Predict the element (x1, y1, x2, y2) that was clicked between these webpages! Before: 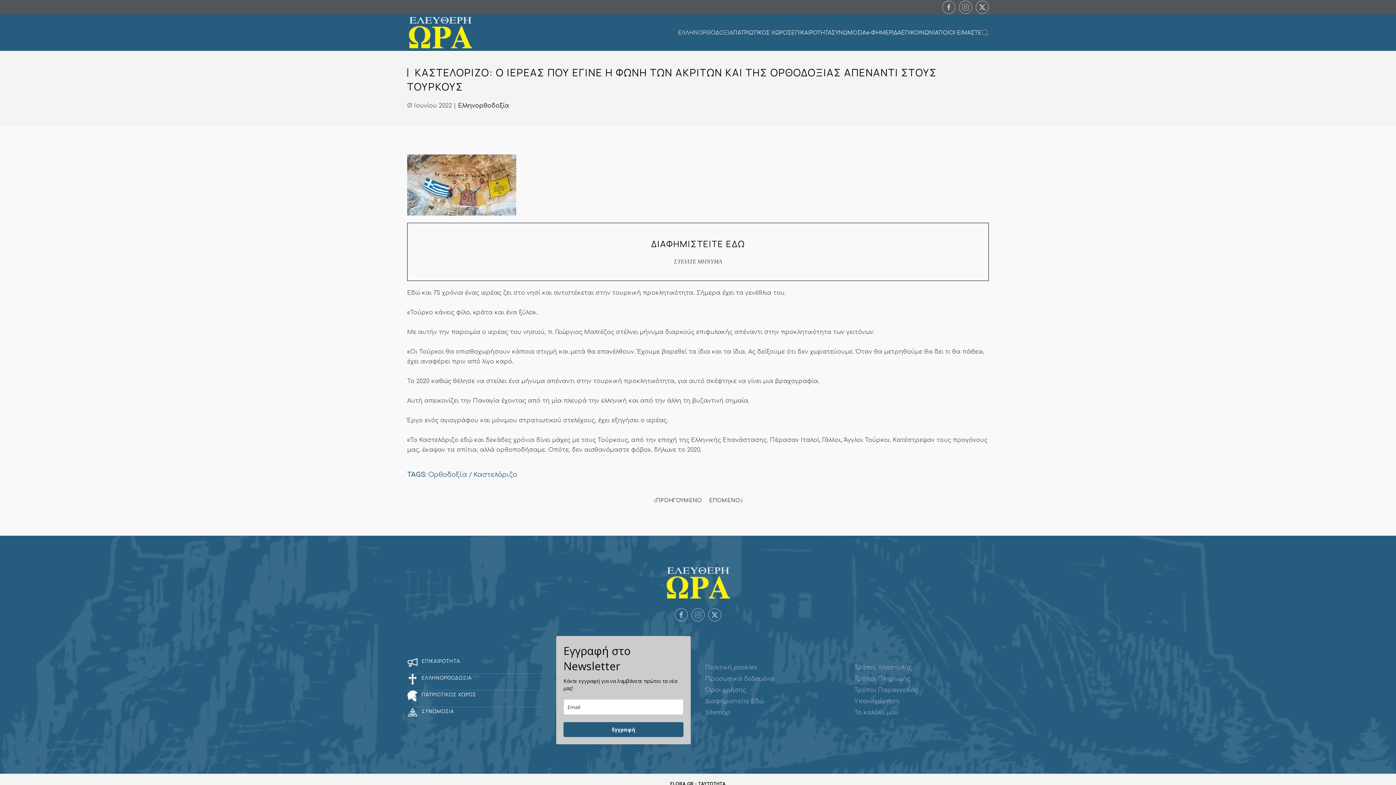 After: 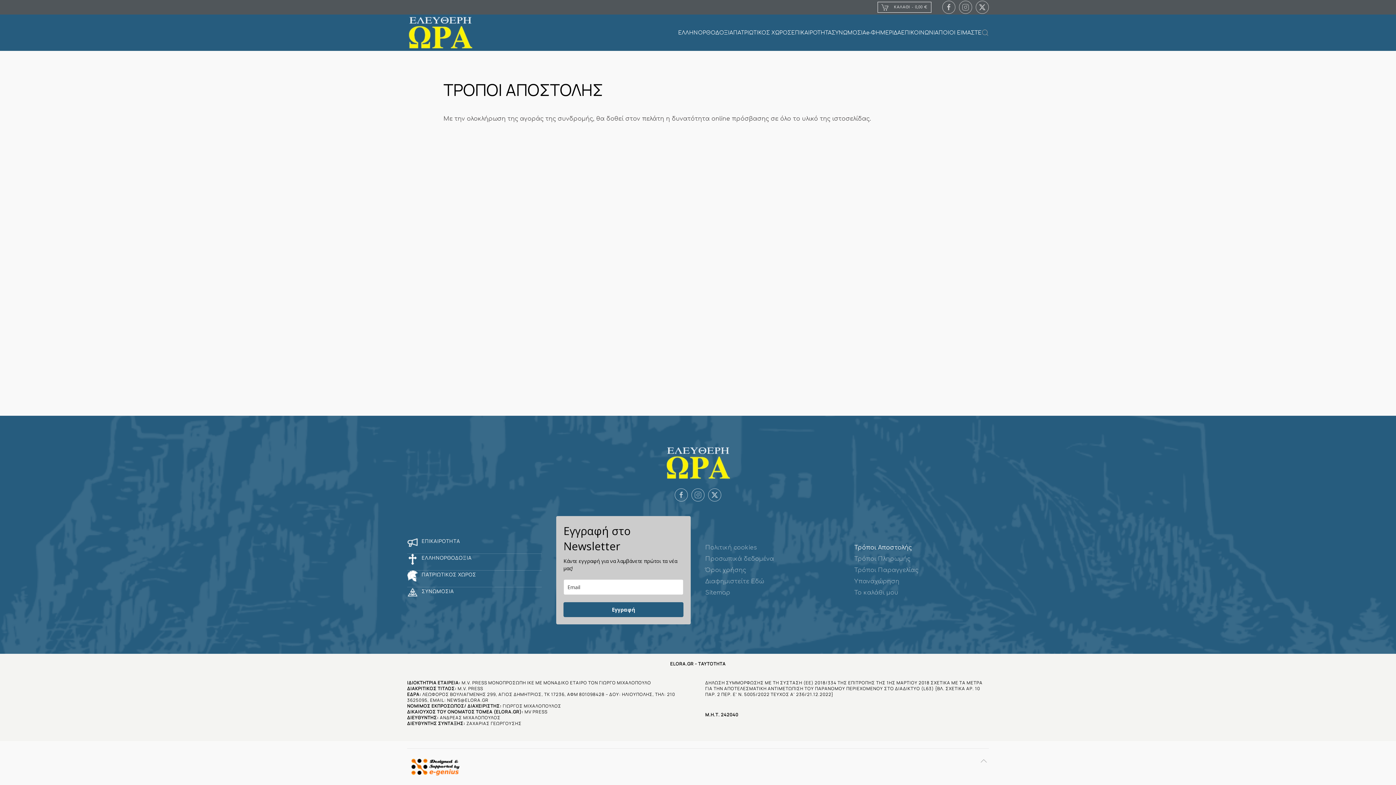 Action: label: Τρόποι Αποστολής bbox: (854, 662, 989, 673)